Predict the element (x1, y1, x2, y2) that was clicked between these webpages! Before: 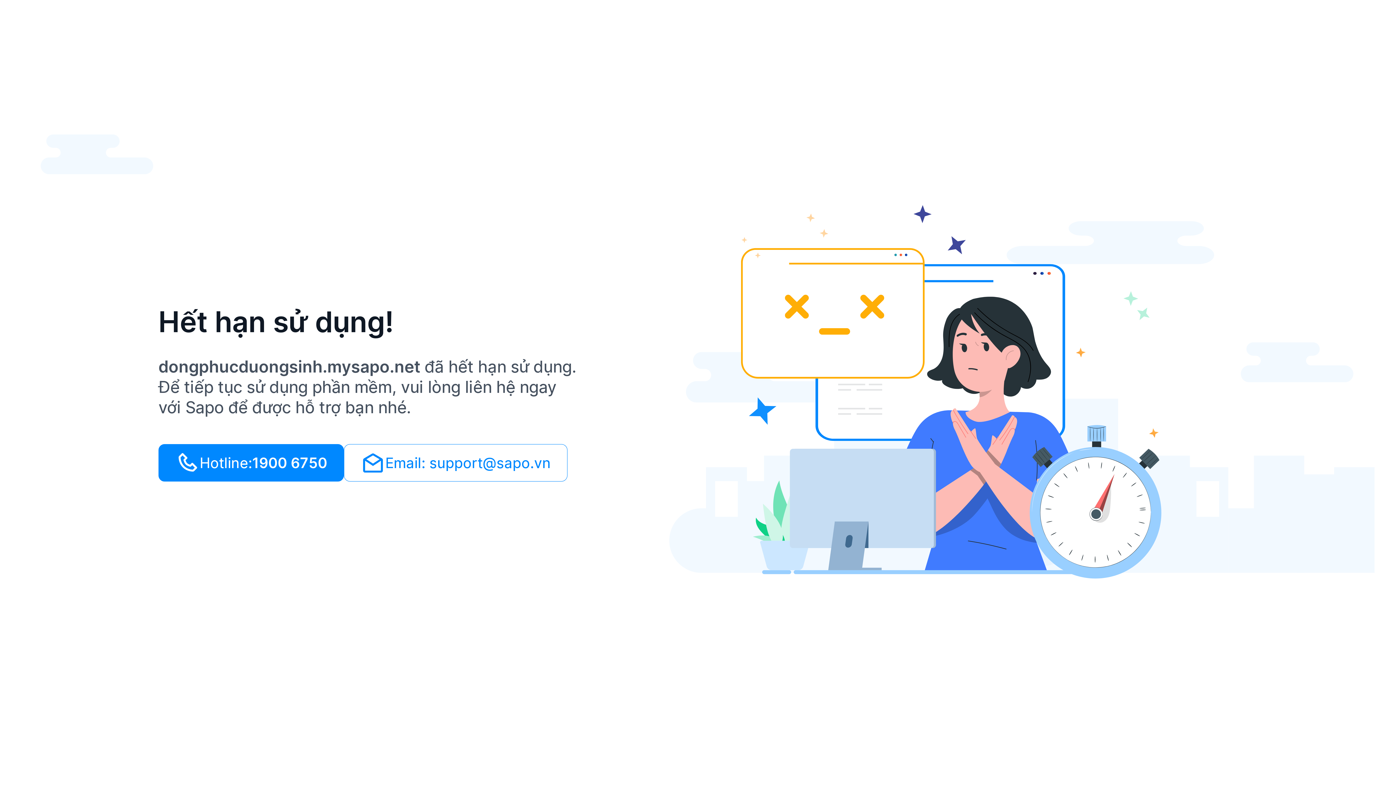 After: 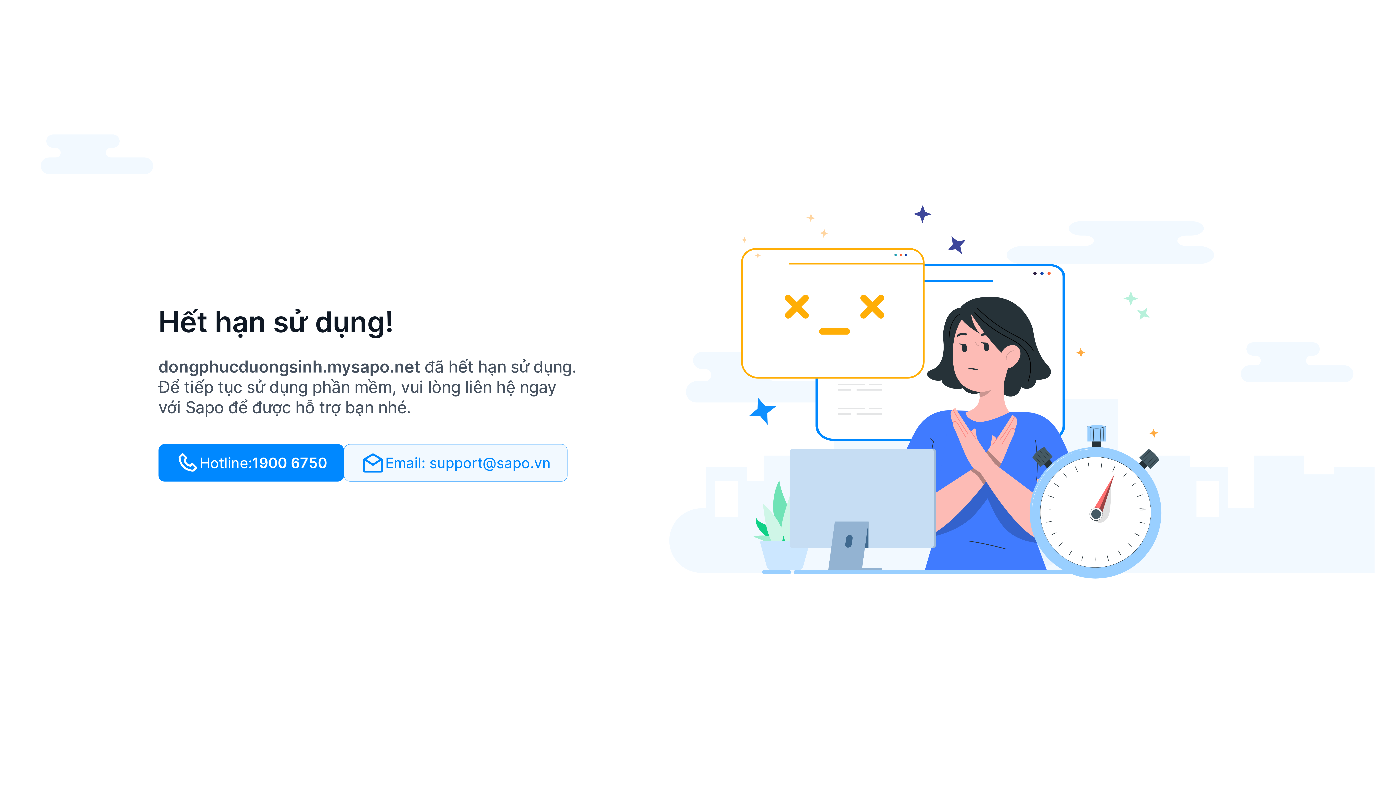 Action: label: Email: support@sapo.vn bbox: (344, 444, 567, 481)